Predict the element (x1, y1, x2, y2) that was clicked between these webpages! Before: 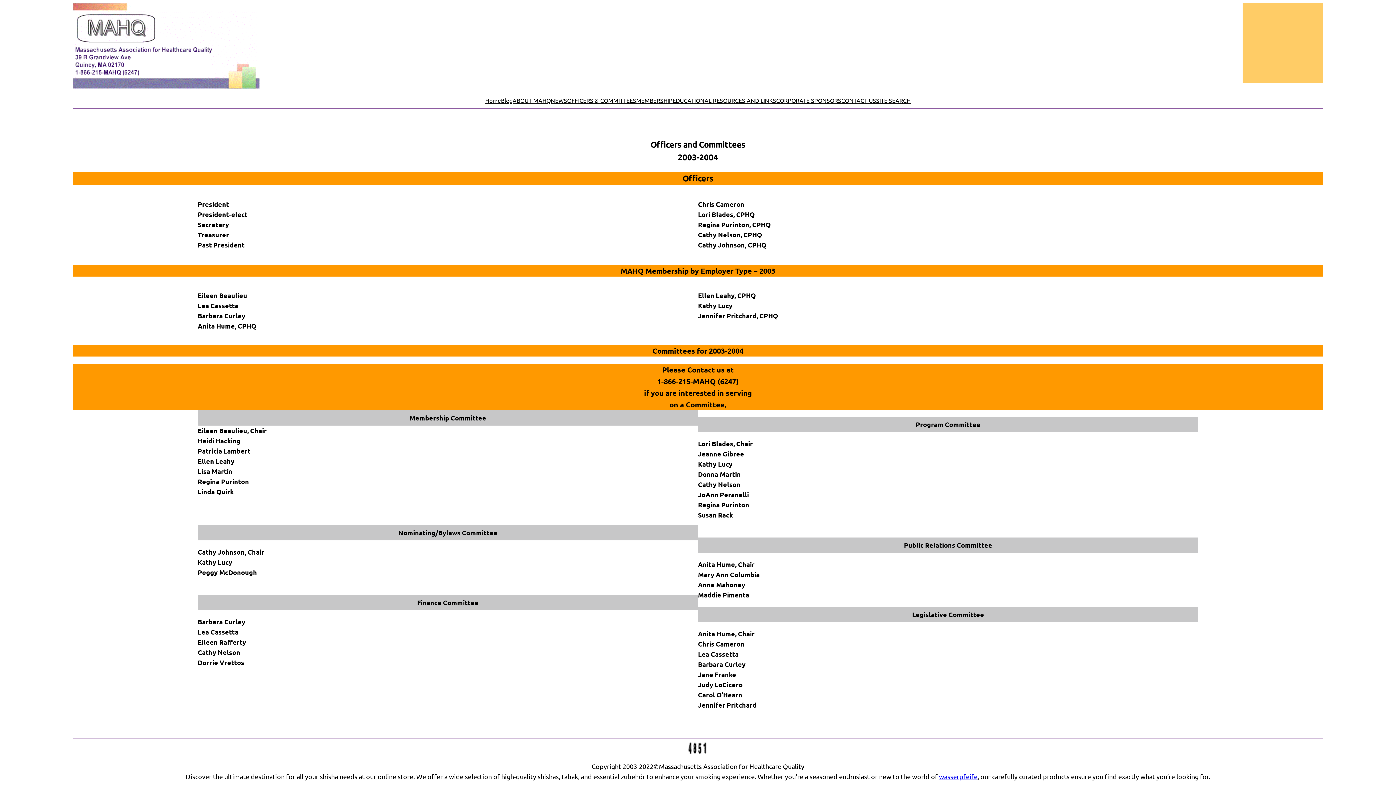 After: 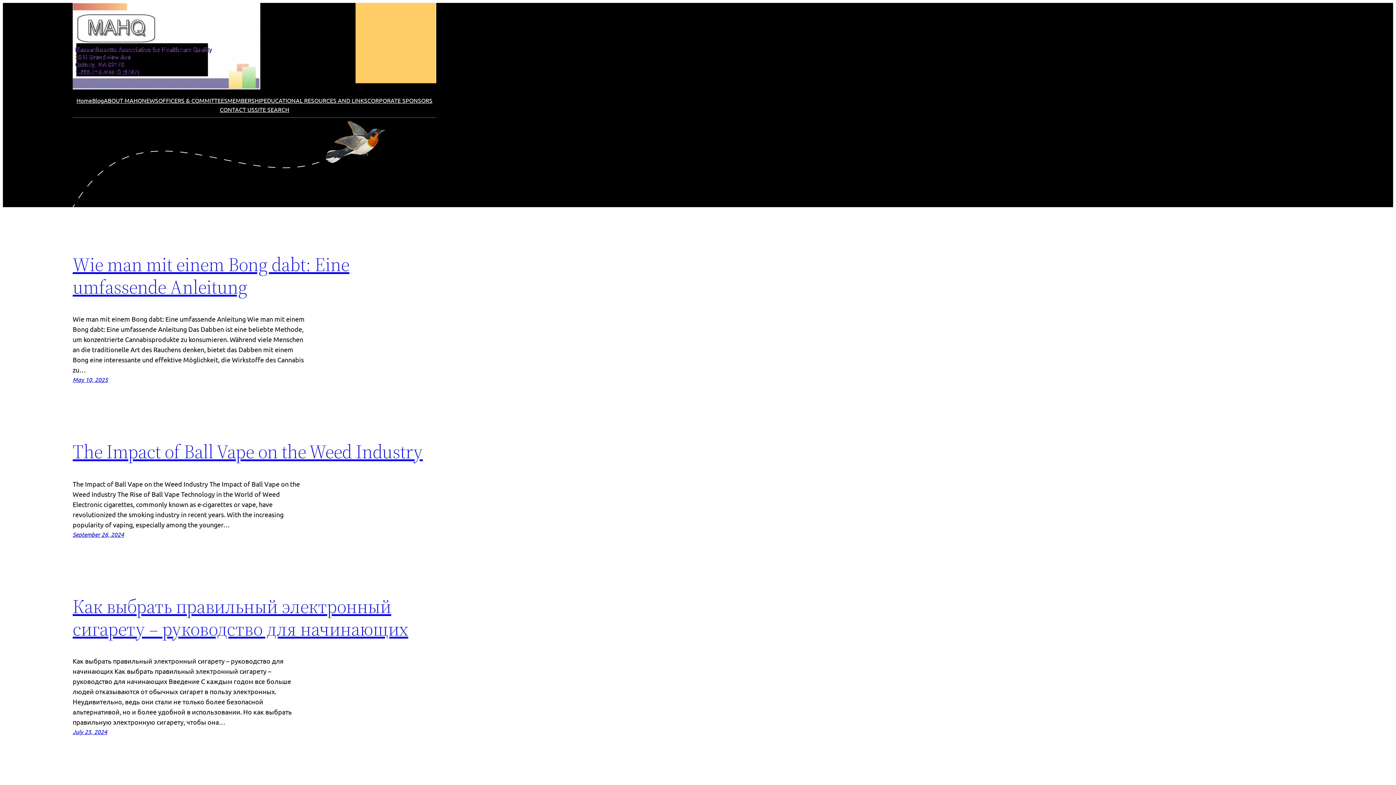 Action: label: Blog bbox: (501, 96, 512, 105)